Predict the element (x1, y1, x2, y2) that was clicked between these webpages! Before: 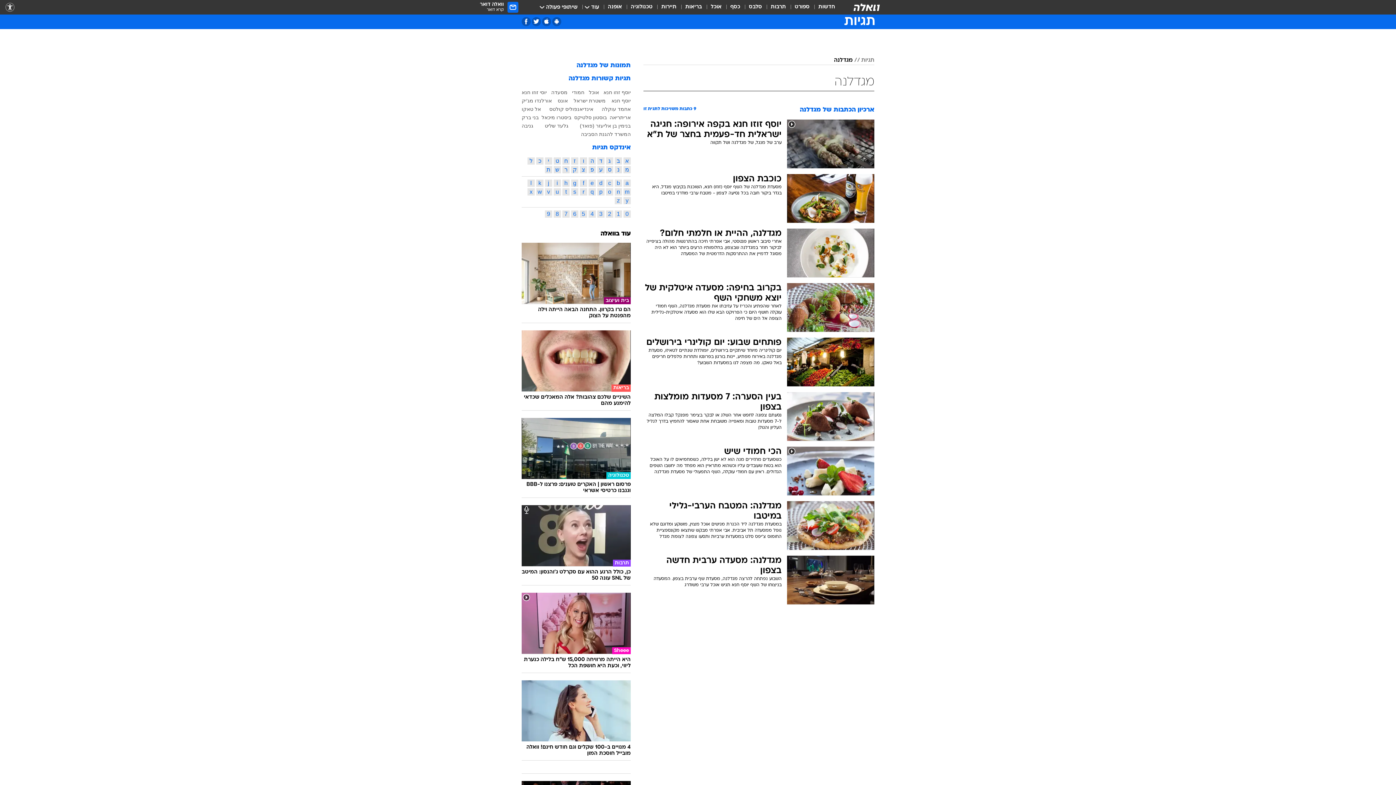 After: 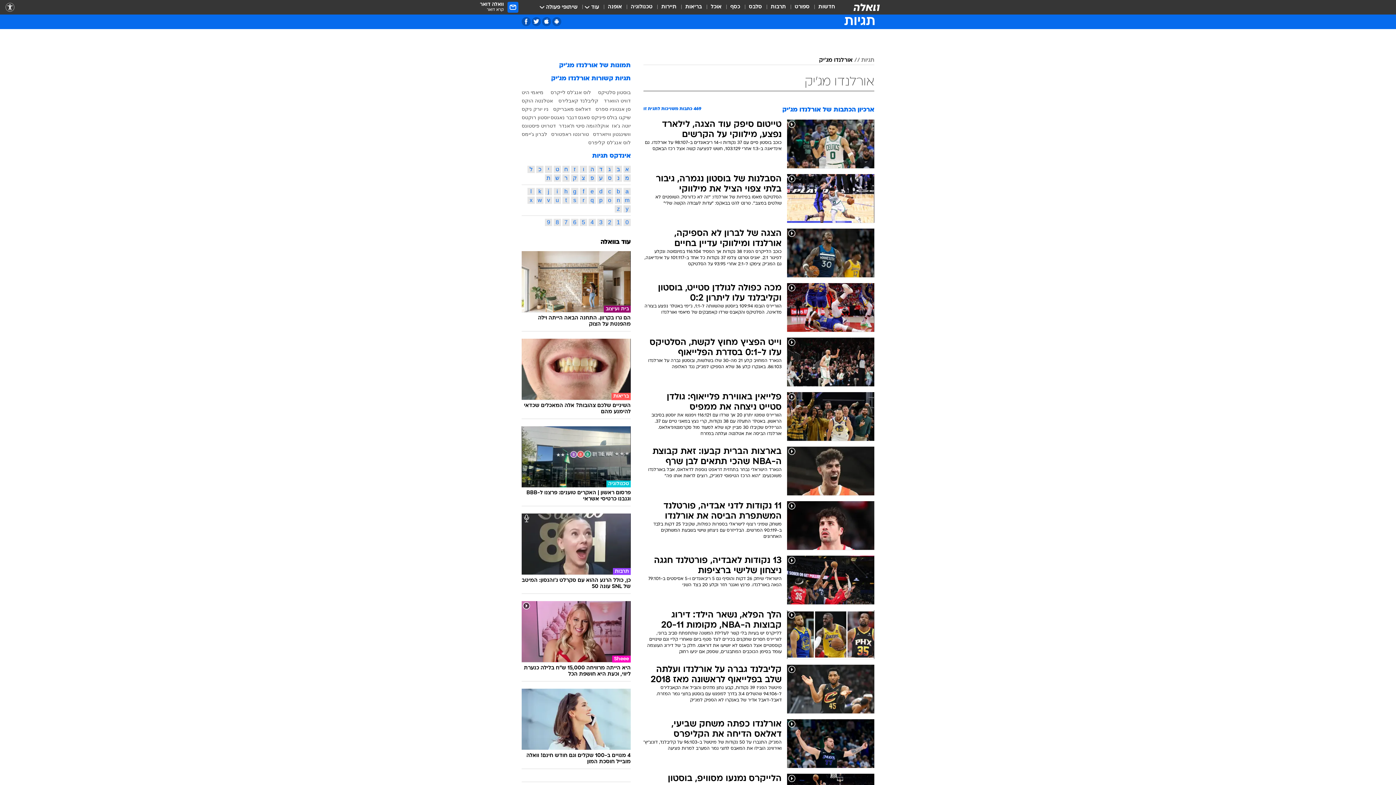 Action: bbox: (521, 97, 552, 103) label: אורלנדו מג'יק